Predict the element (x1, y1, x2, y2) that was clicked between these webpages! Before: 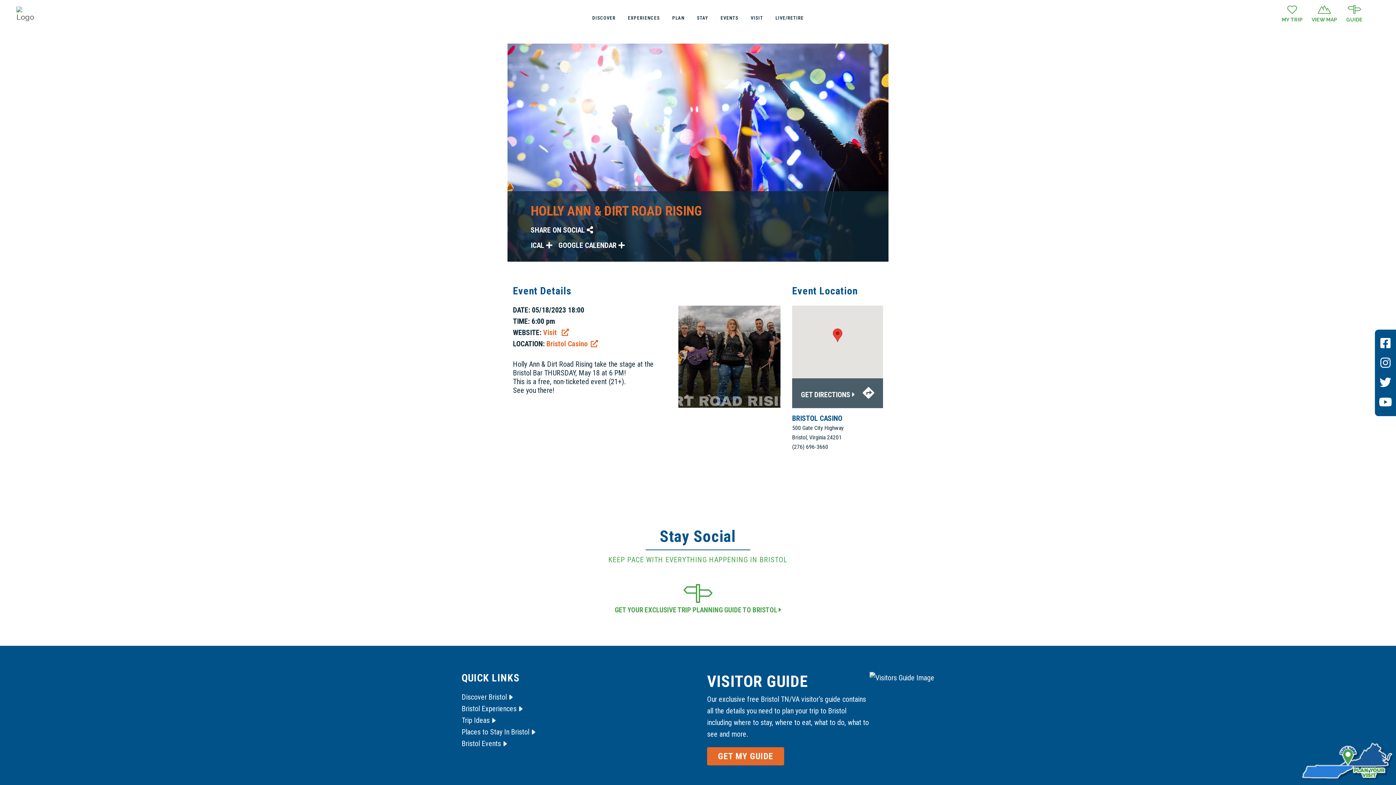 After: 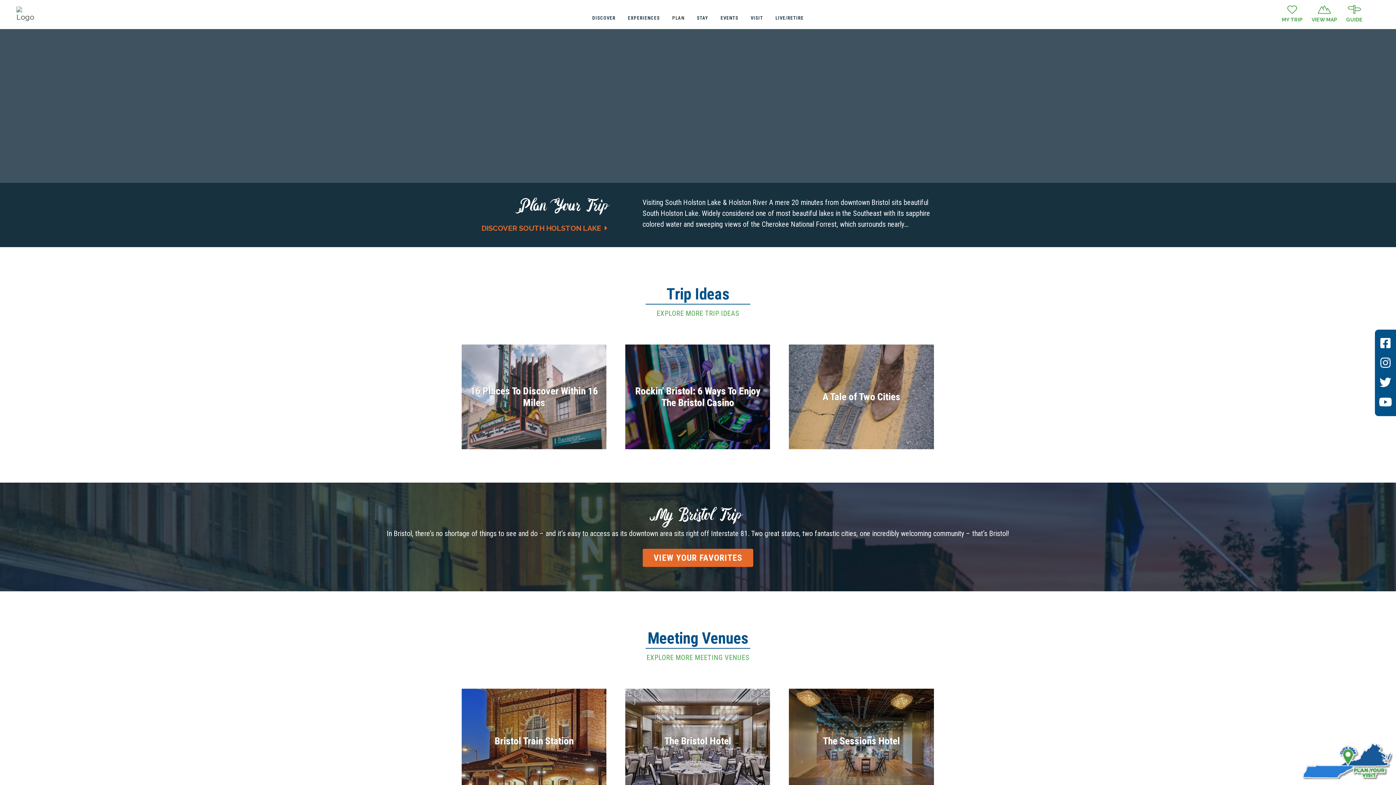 Action: bbox: (461, 716, 496, 724) label: Trip Ideas